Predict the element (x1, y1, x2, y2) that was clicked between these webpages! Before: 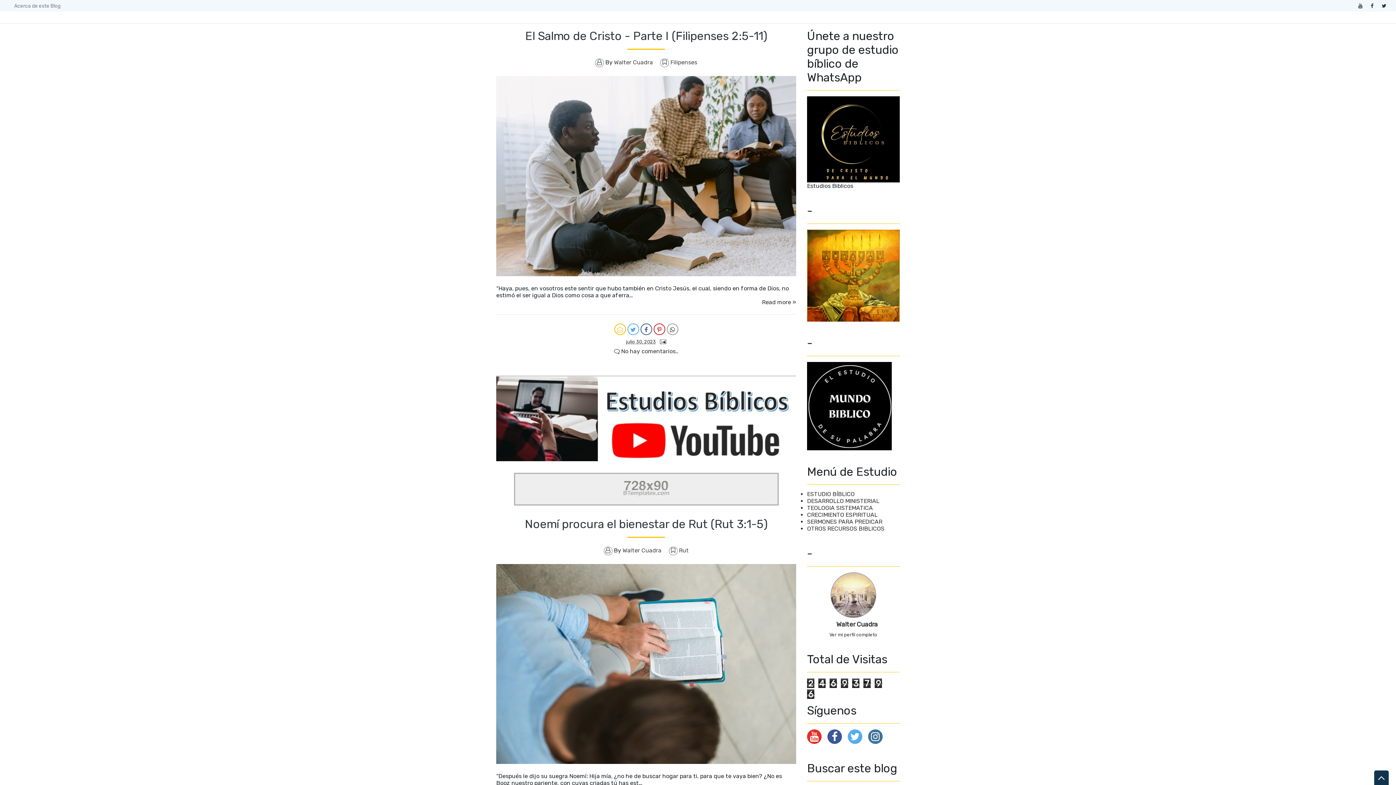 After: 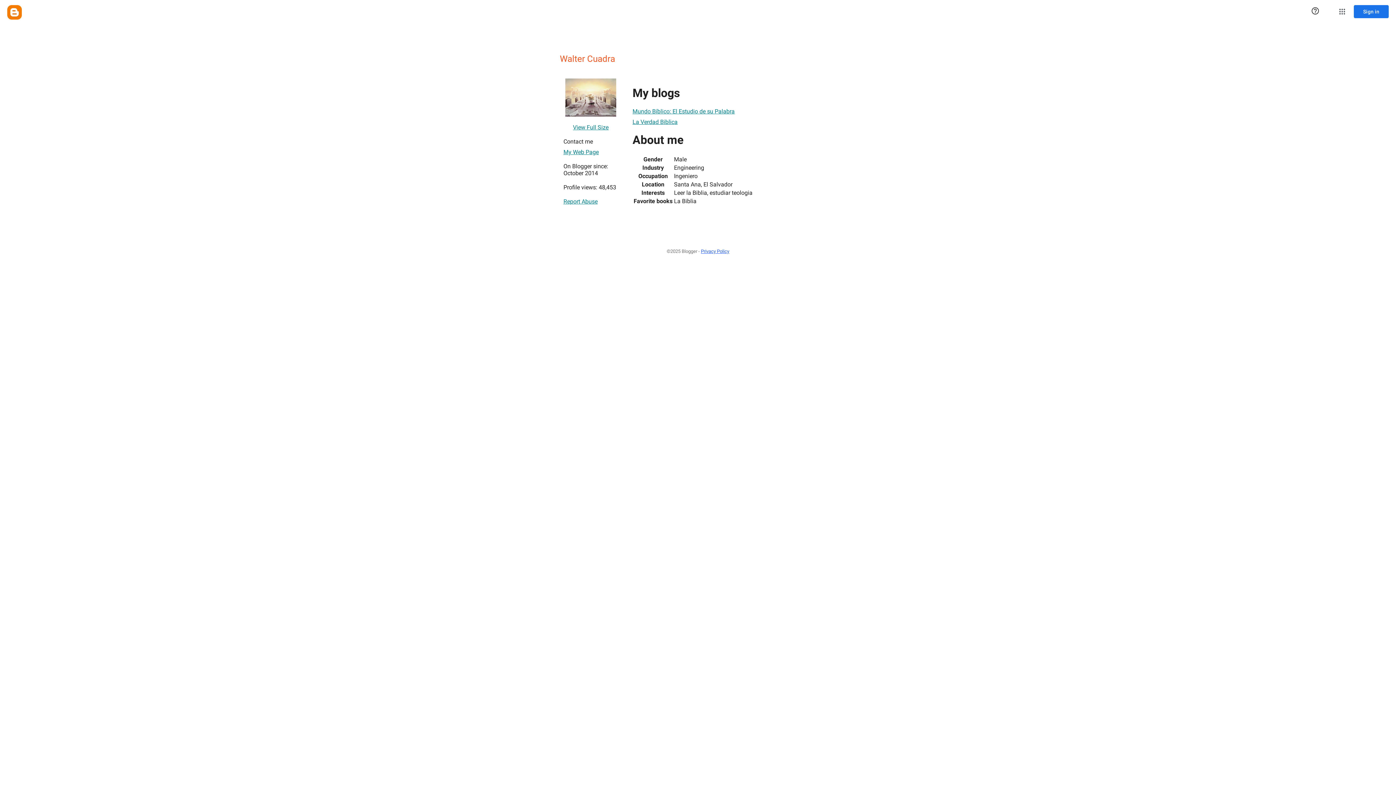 Action: bbox: (622, 547, 663, 554) label: Walter Cuadra 